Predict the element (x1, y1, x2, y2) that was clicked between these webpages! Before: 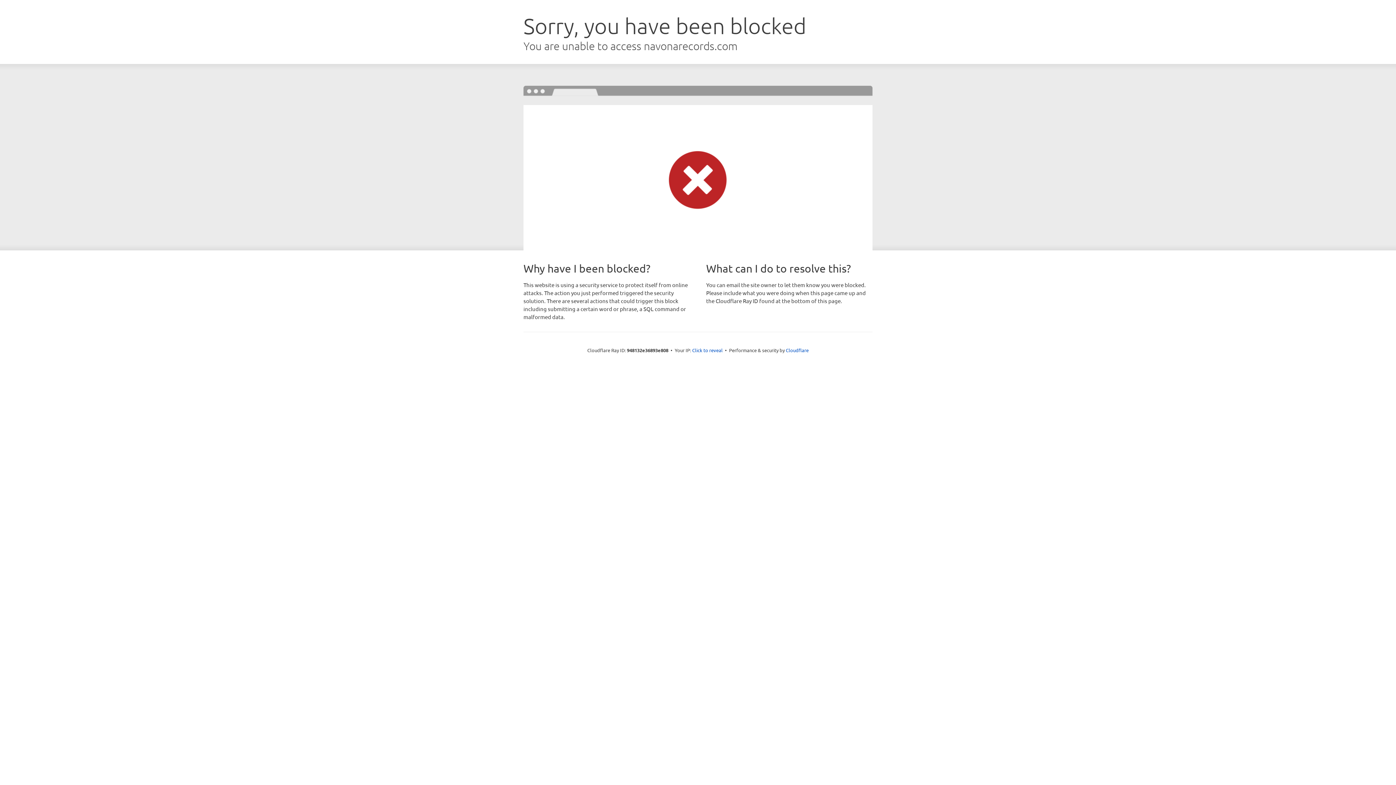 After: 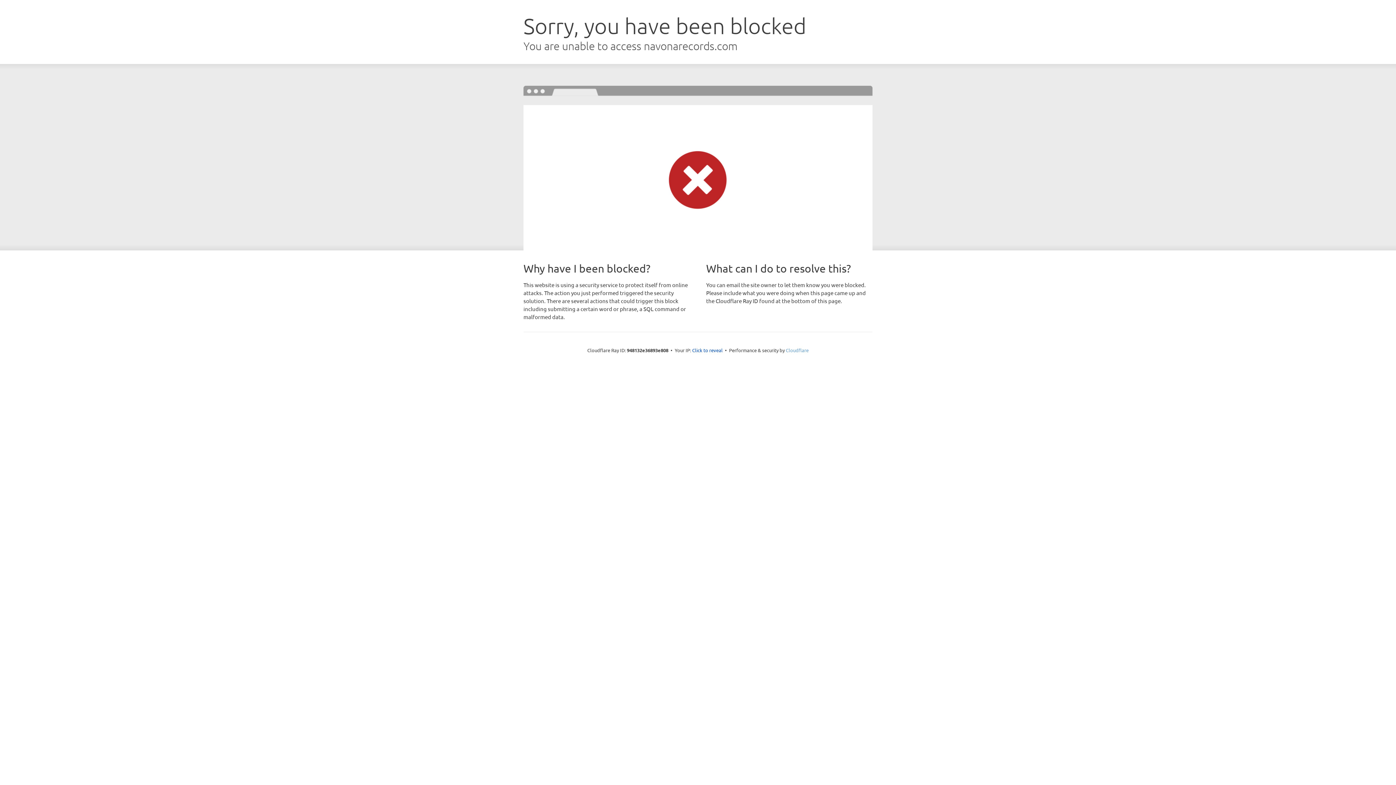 Action: label: Cloudflare bbox: (786, 347, 808, 353)